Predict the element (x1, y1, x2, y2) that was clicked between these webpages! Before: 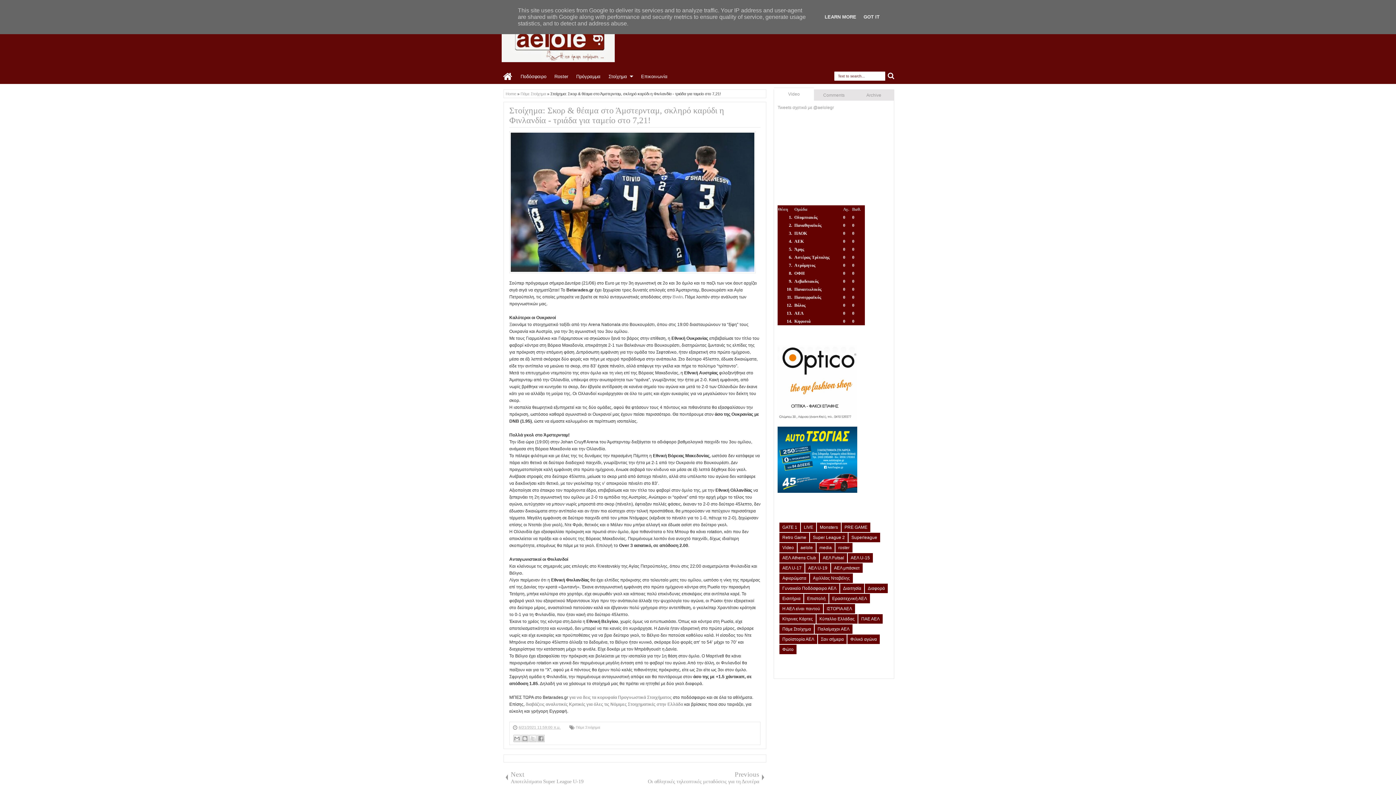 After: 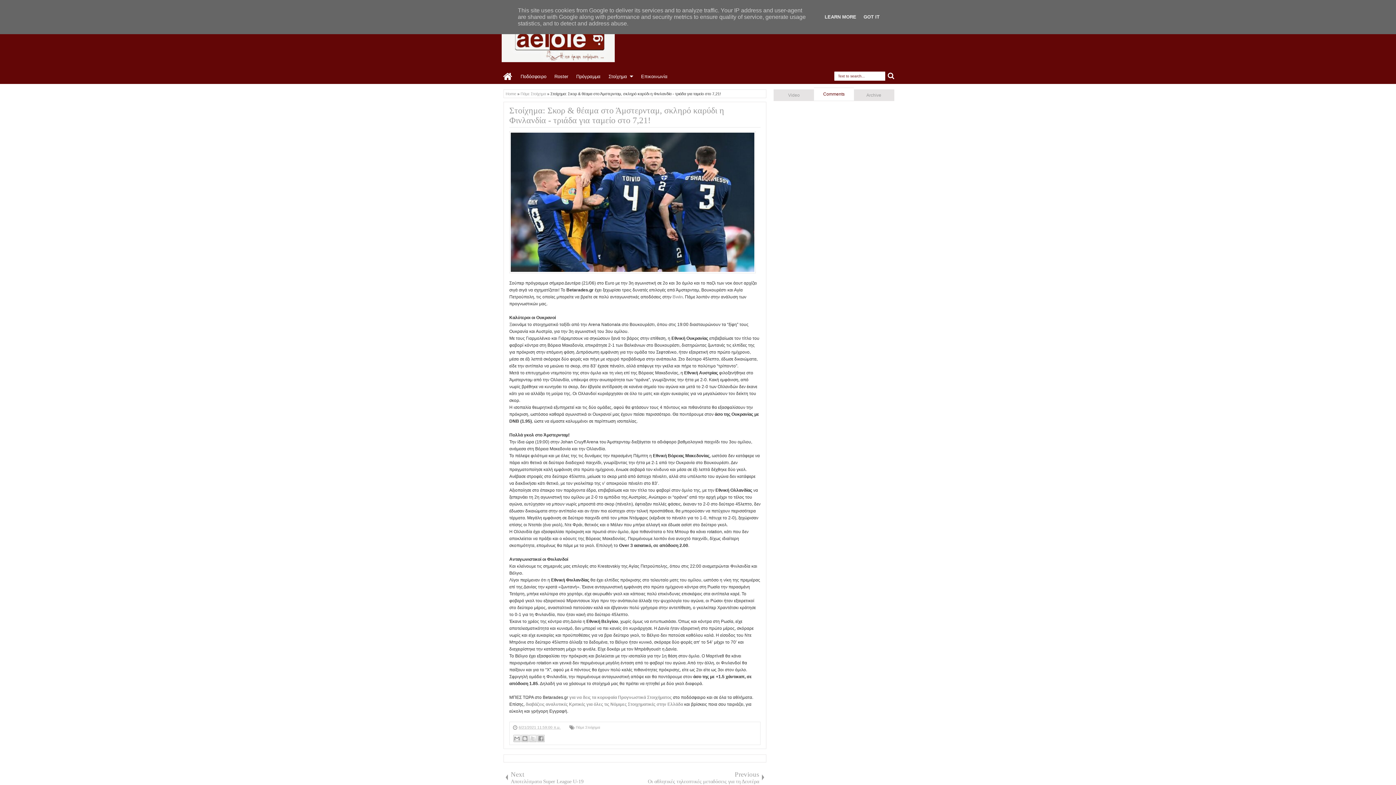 Action: bbox: (814, 89, 854, 100) label: Comments